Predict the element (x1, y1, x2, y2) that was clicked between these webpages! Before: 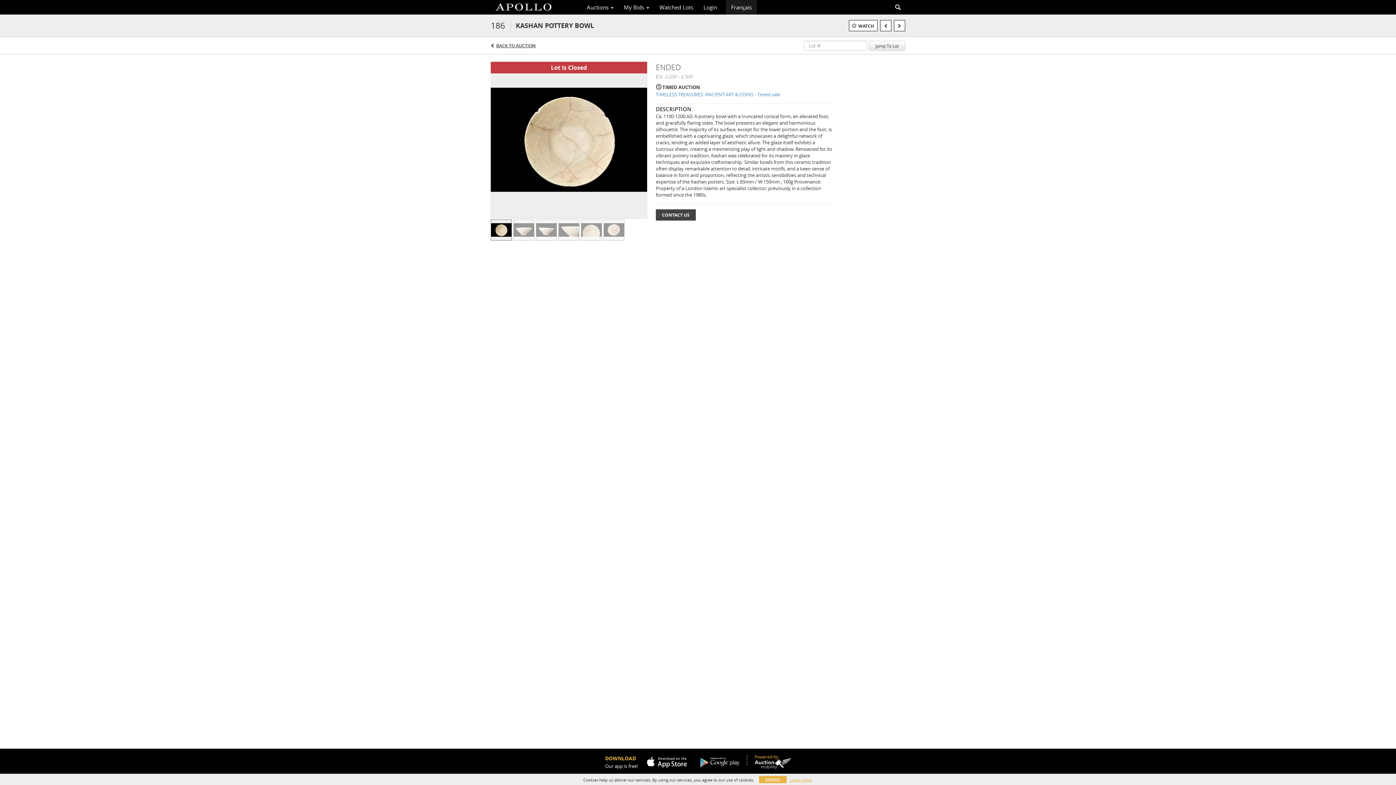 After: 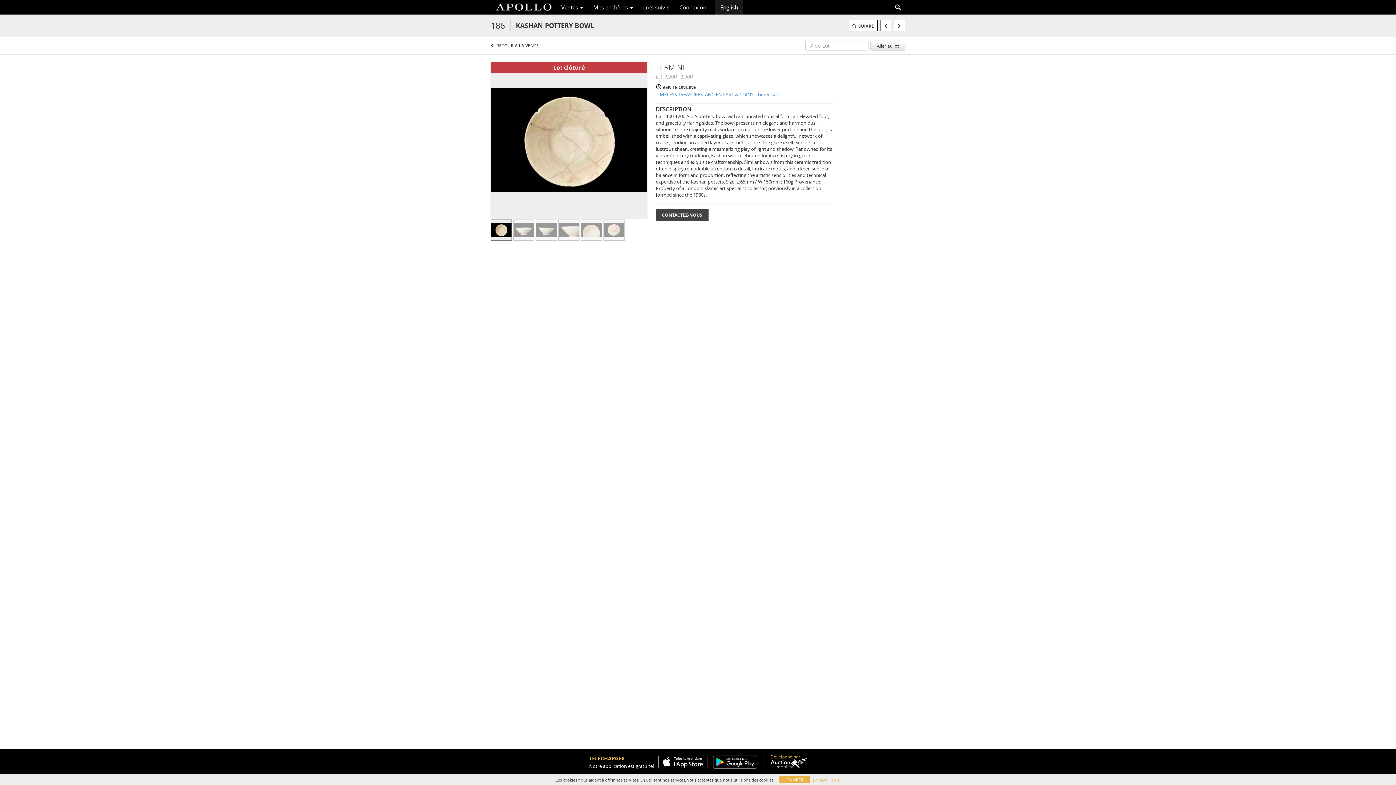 Action: label: Français bbox: (726, 1, 757, 13)